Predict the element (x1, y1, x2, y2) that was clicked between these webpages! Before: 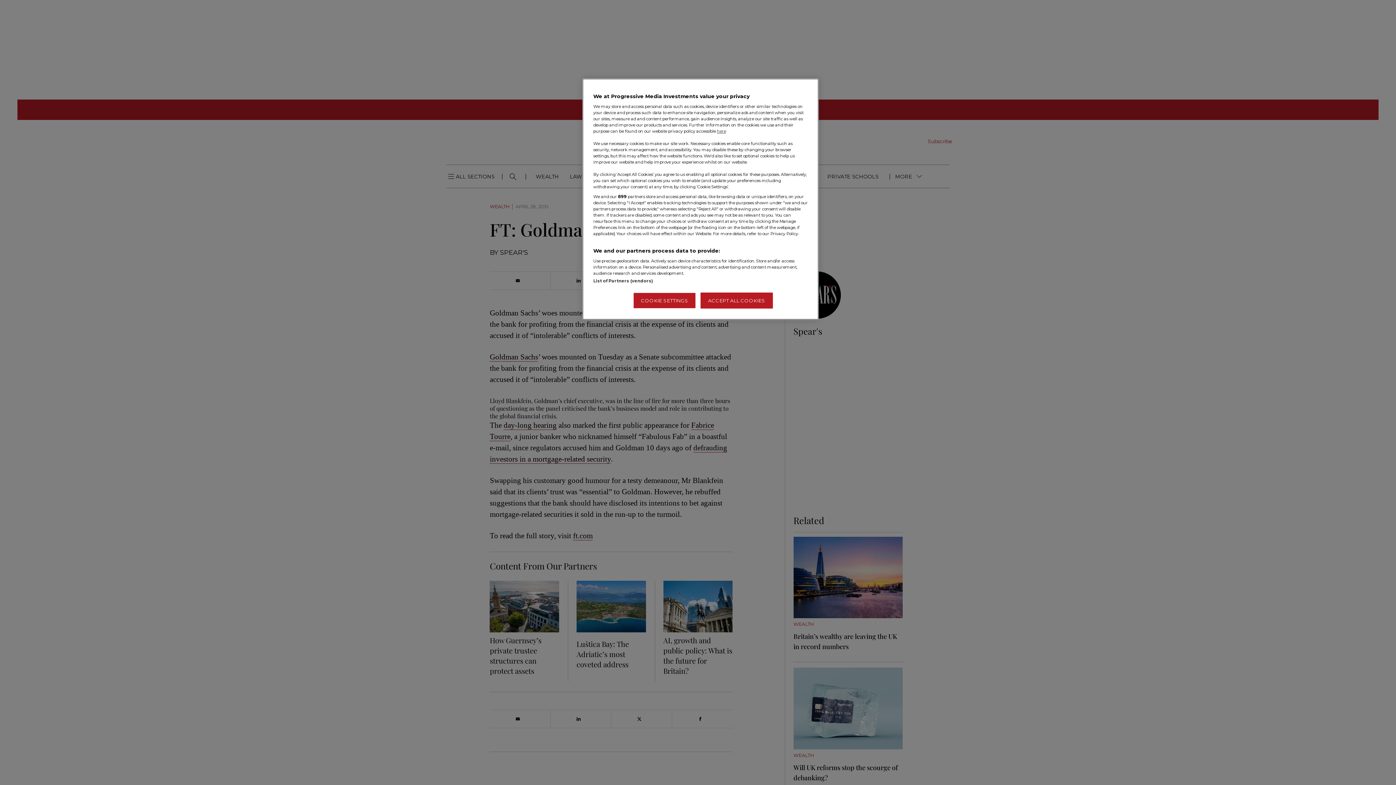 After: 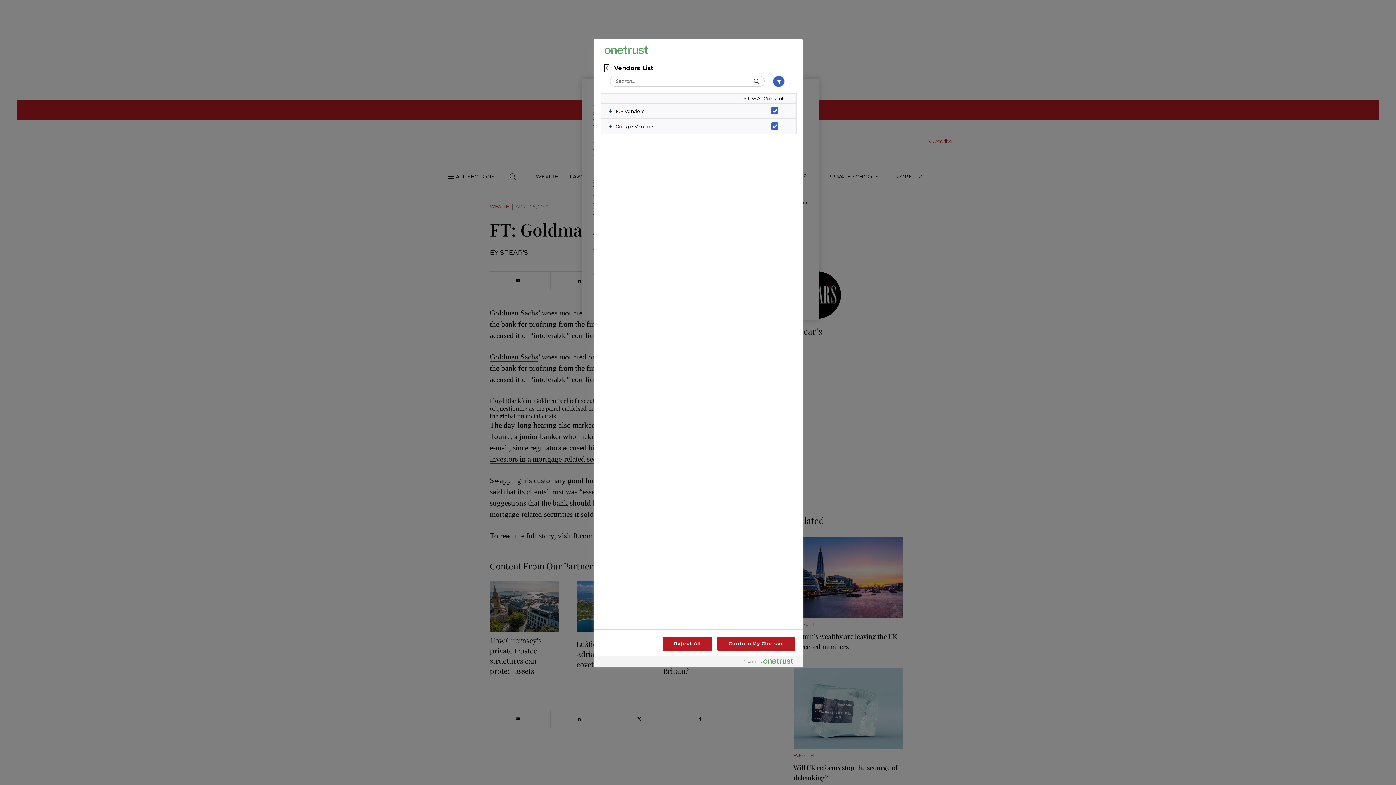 Action: bbox: (593, 278, 653, 283) label: List of Partners (vendors)